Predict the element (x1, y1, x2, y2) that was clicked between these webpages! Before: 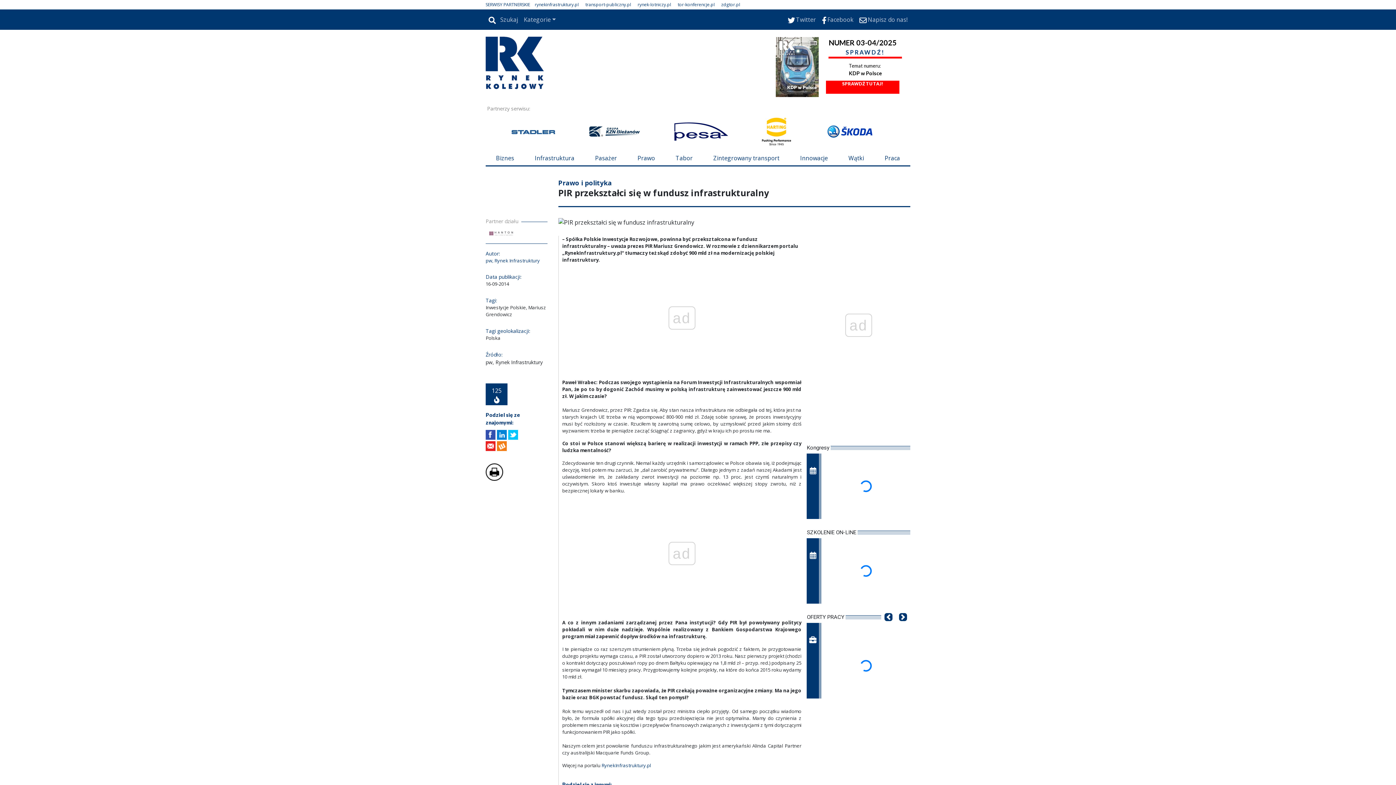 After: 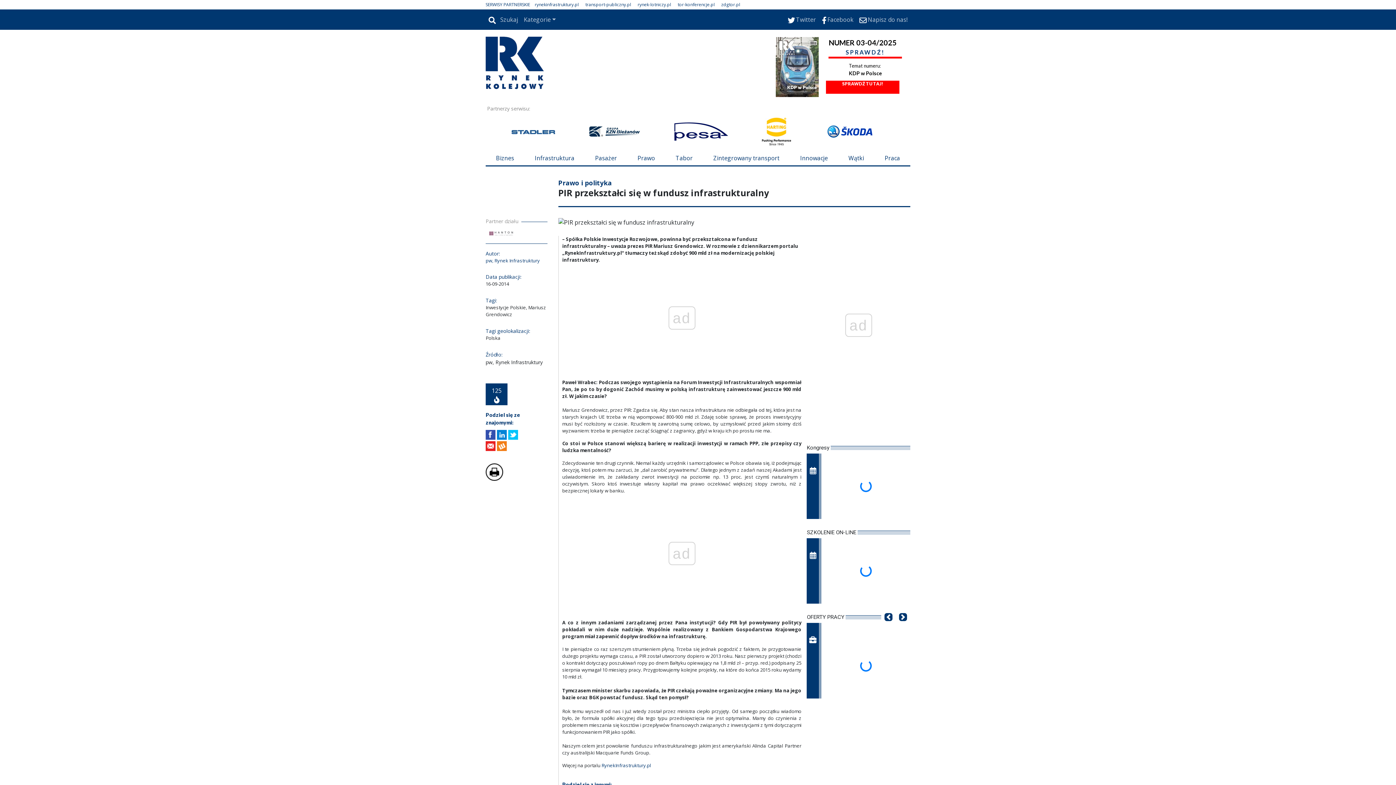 Action: bbox: (677, 1, 714, 7) label: tor-konferencje.pl